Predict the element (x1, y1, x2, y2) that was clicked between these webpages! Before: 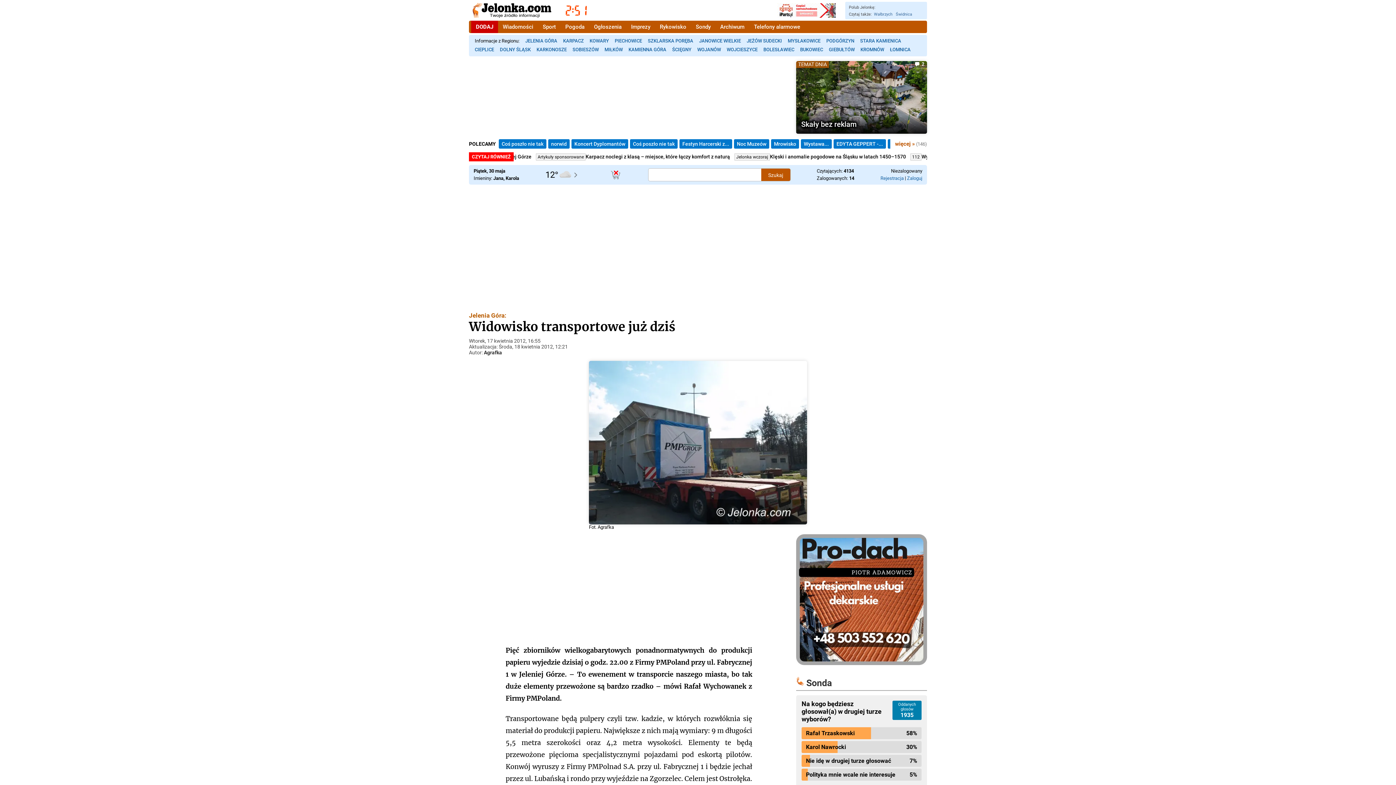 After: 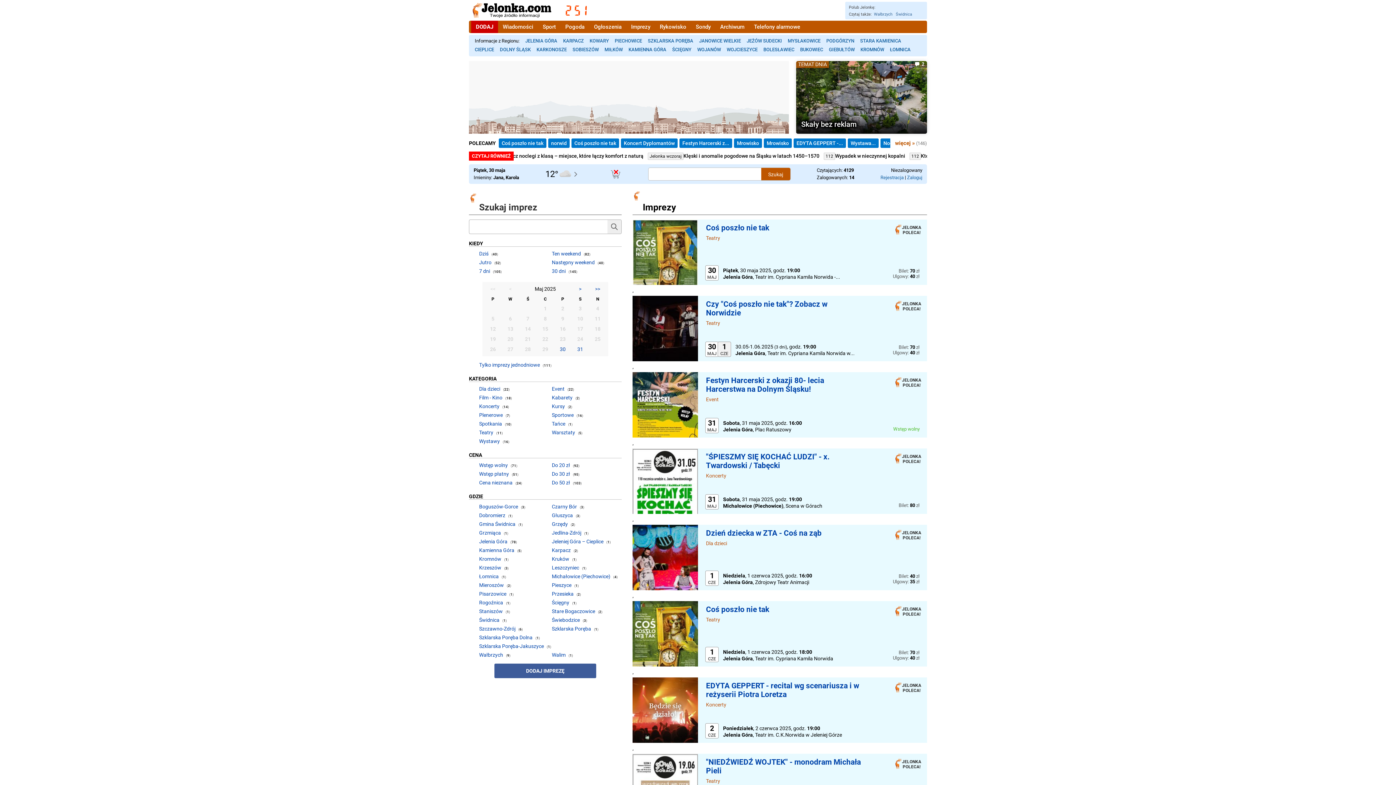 Action: label: Imprezy bbox: (626, 20, 655, 33)